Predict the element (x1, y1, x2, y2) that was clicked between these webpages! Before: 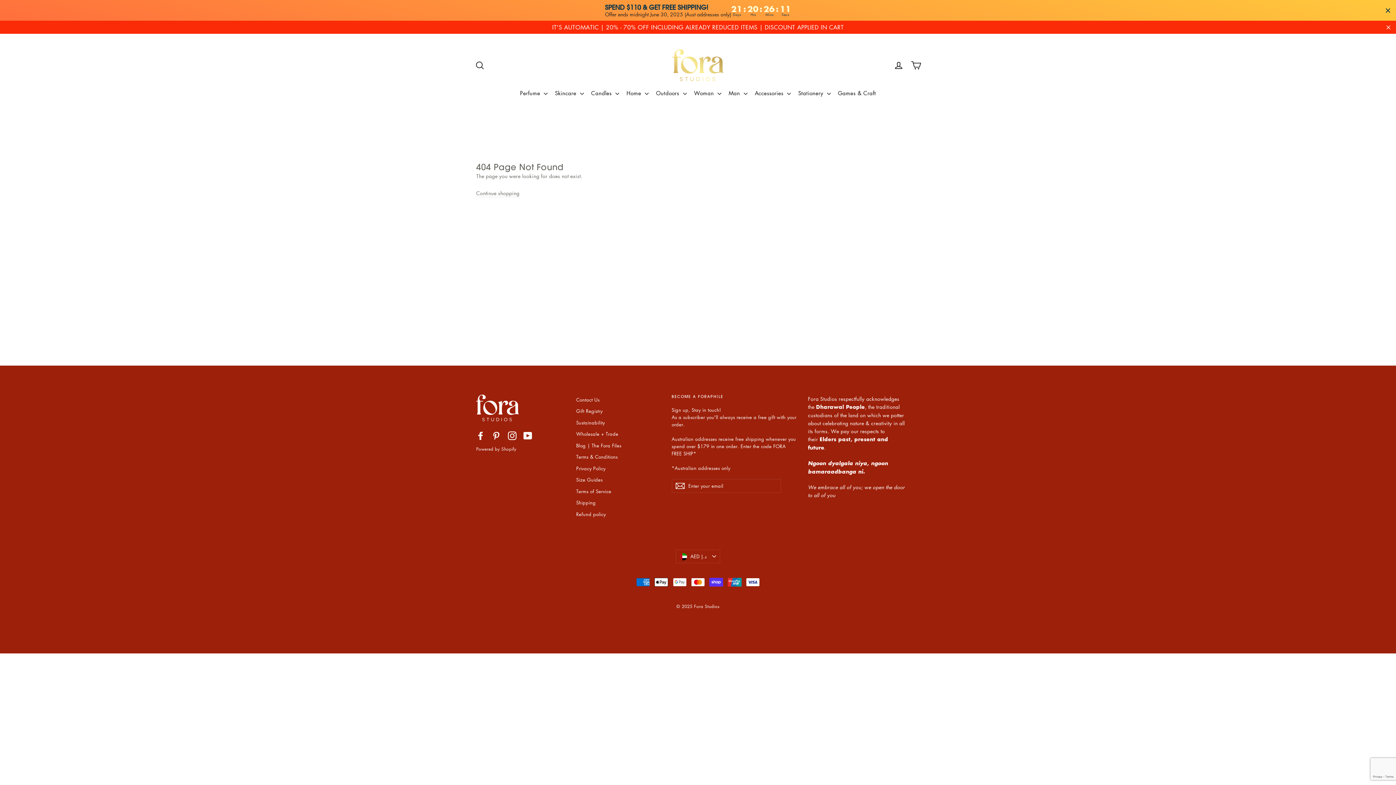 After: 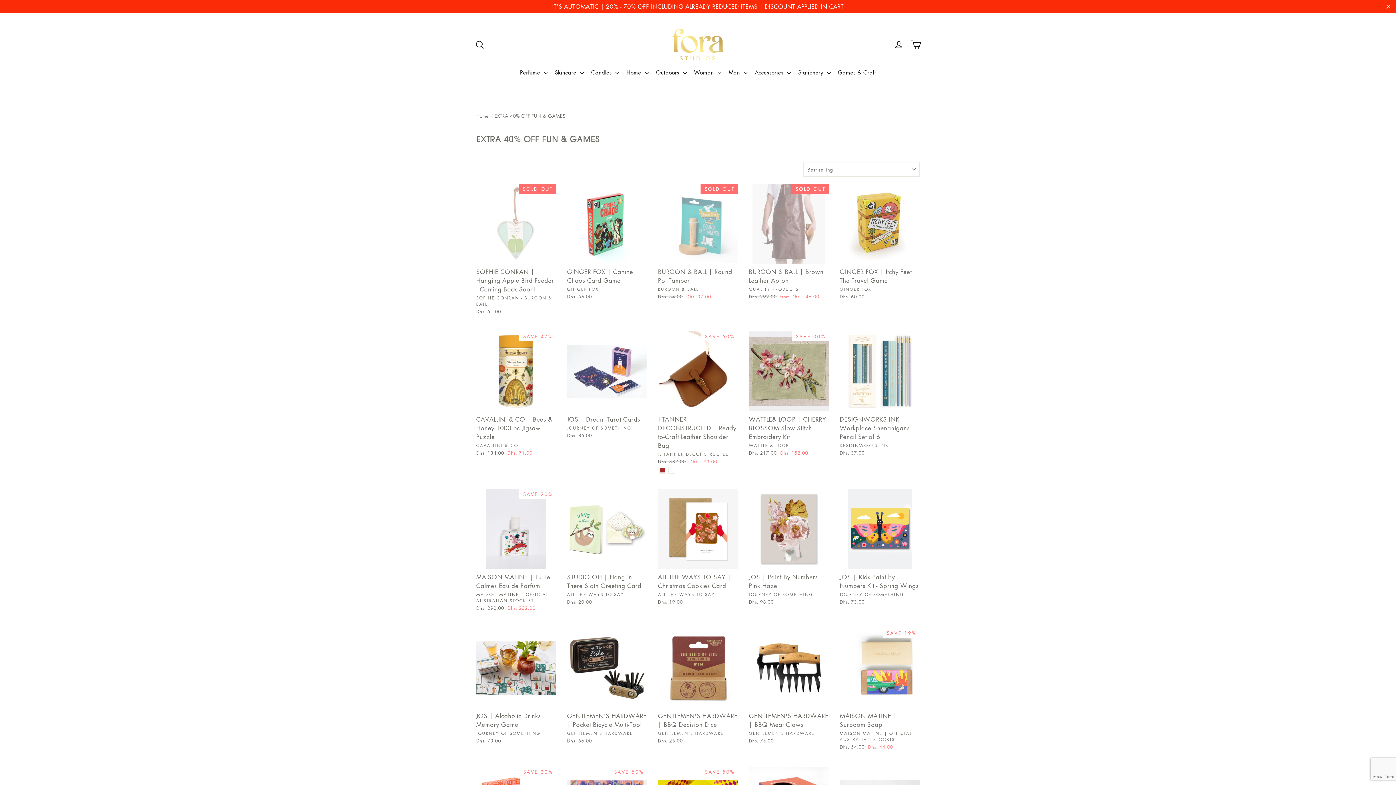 Action: label: Games & Craft bbox: (835, 86, 879, 100)